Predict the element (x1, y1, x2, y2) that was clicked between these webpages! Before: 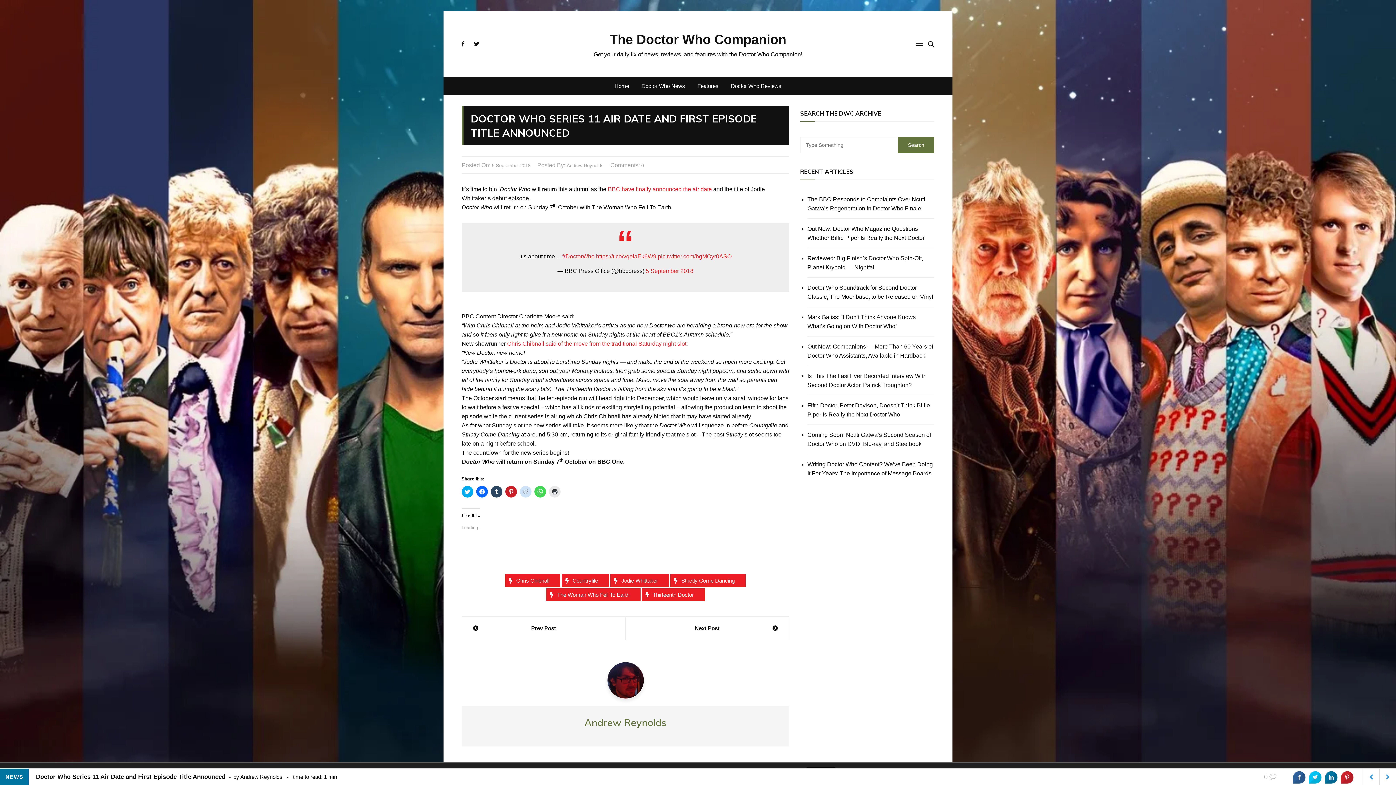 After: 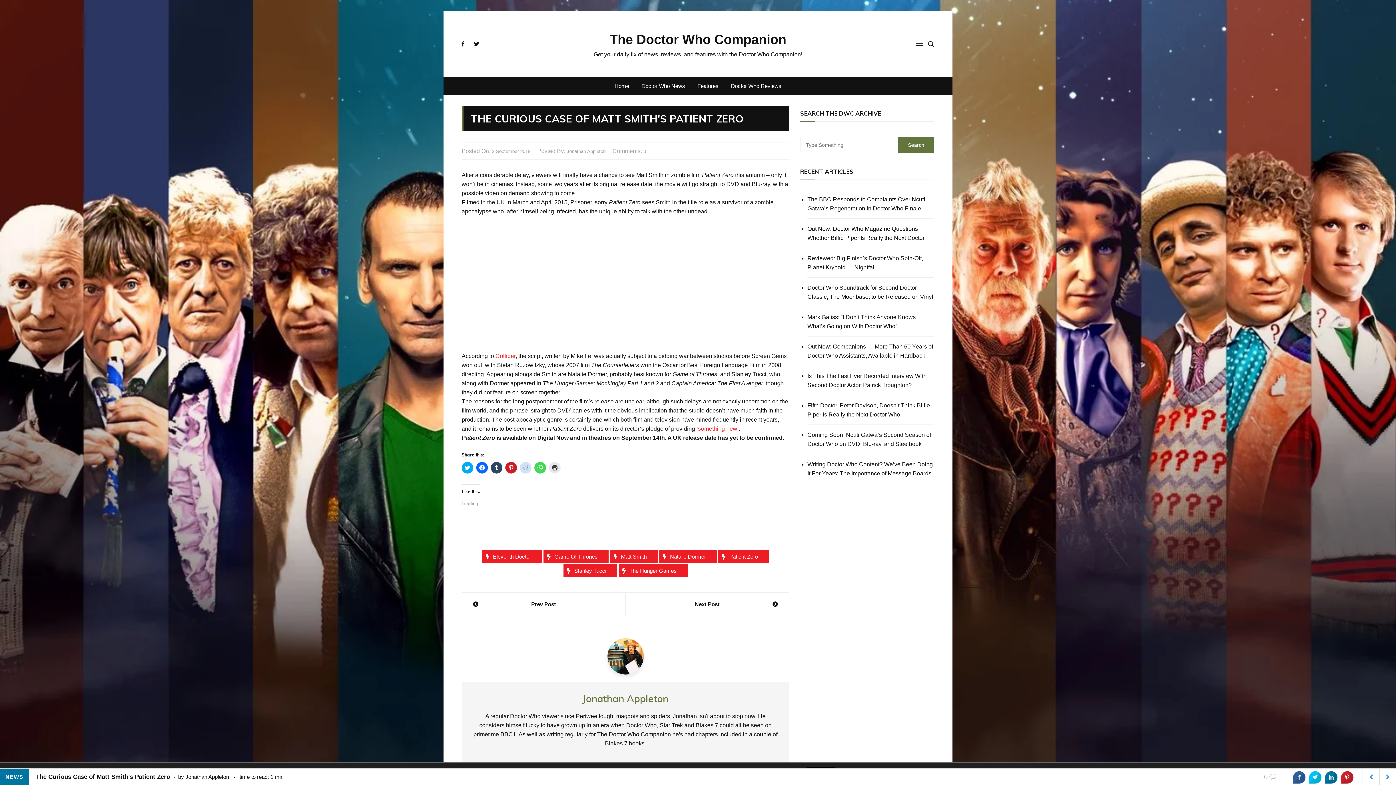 Action: bbox: (1362, 769, 1379, 785)